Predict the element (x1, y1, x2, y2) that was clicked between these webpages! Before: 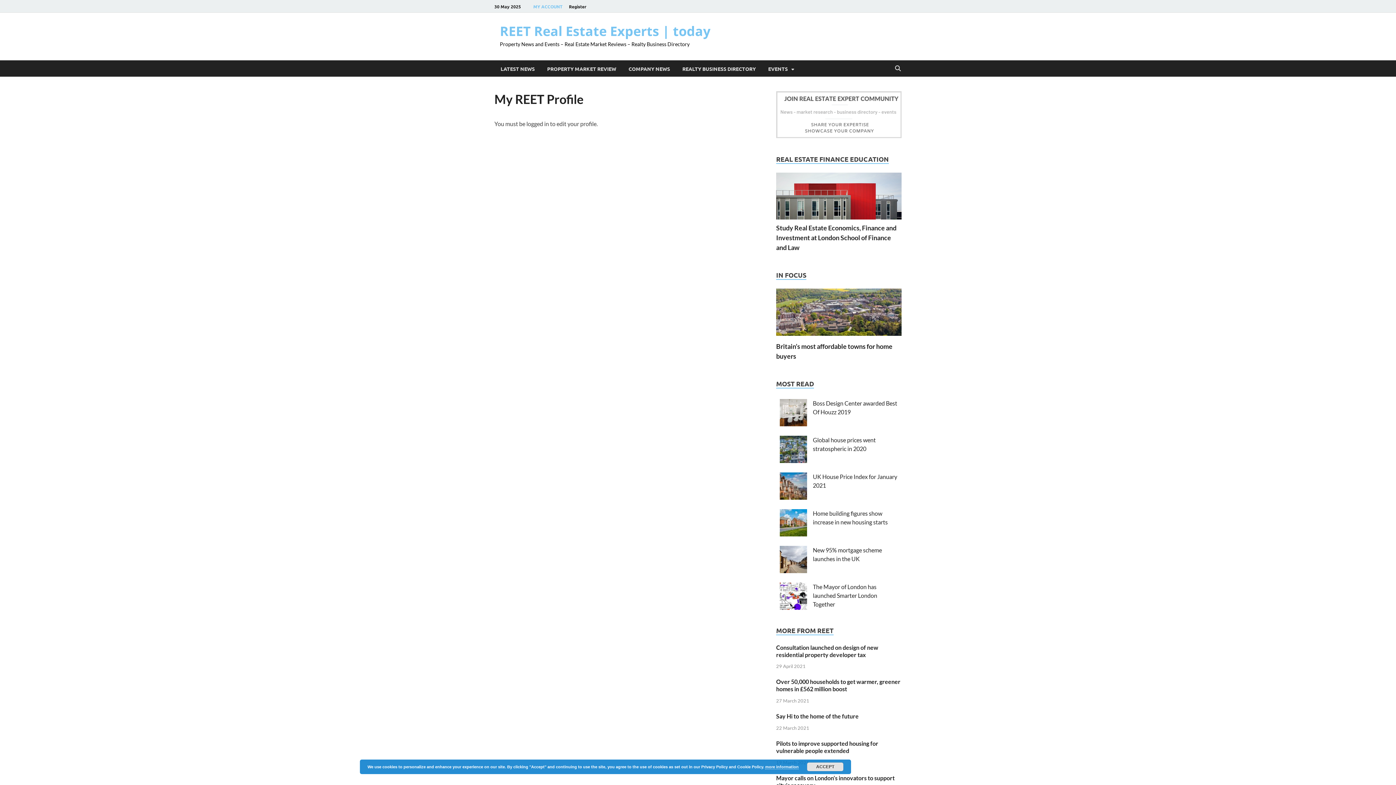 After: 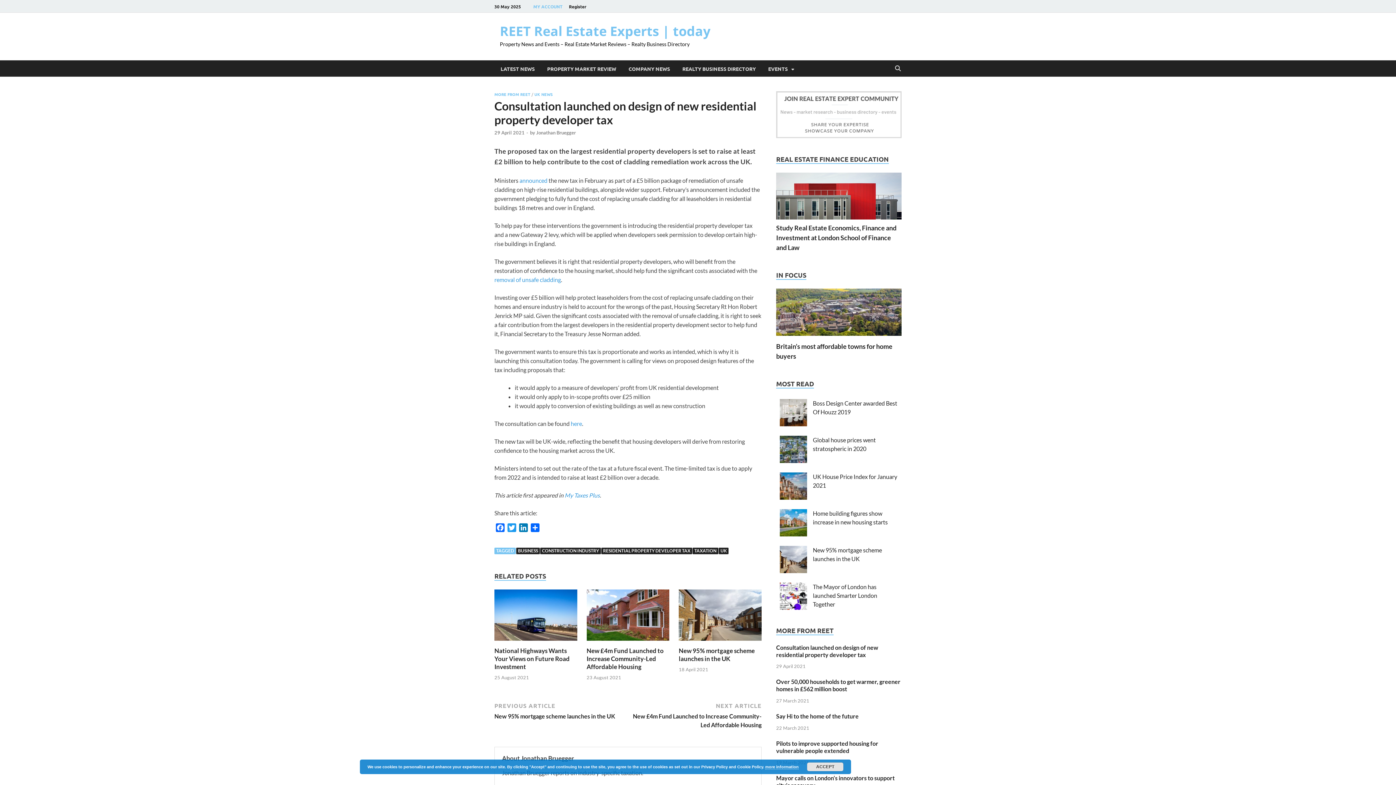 Action: label: Consultation launched on design of new residential property developer tax bbox: (776, 644, 878, 658)